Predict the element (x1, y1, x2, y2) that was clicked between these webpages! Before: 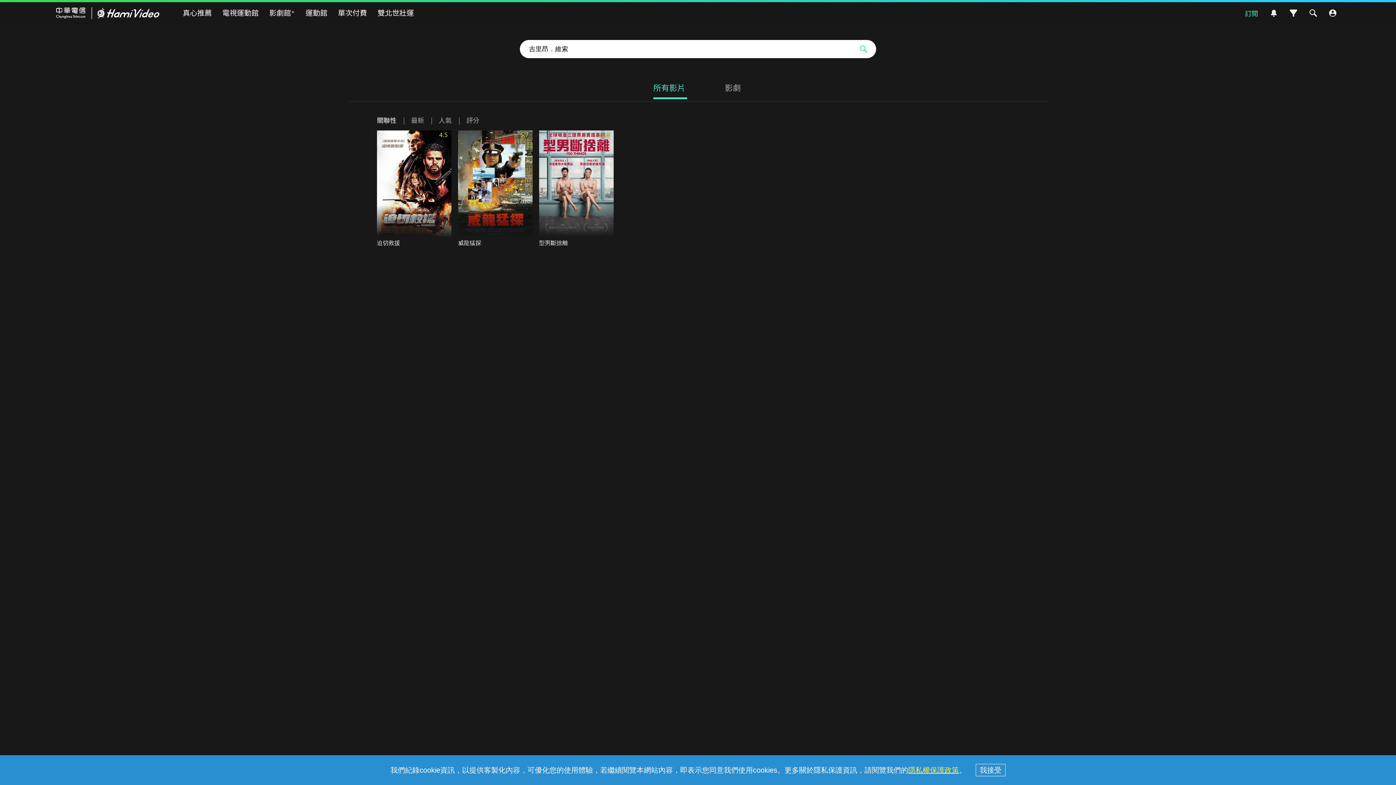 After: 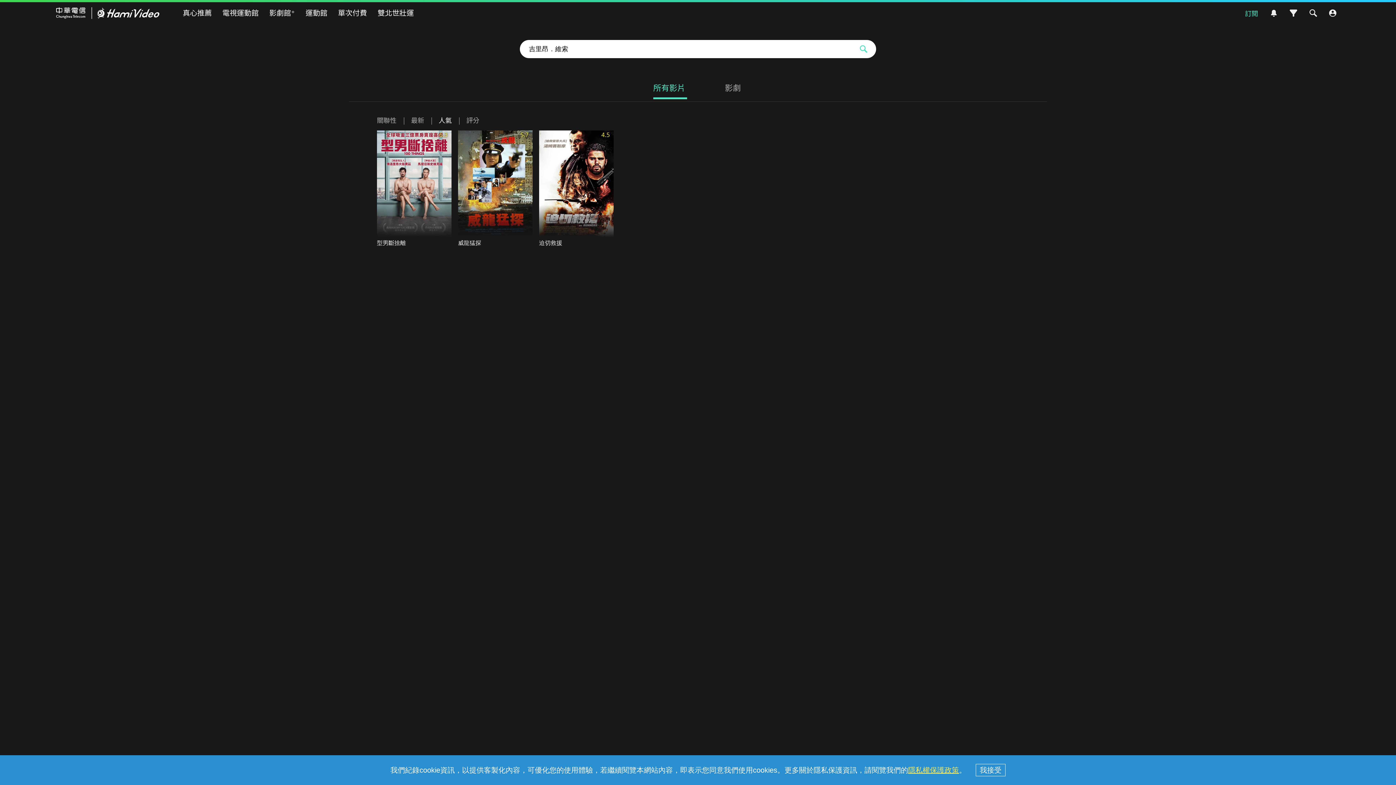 Action: bbox: (438, 116, 451, 123) label: 人氣